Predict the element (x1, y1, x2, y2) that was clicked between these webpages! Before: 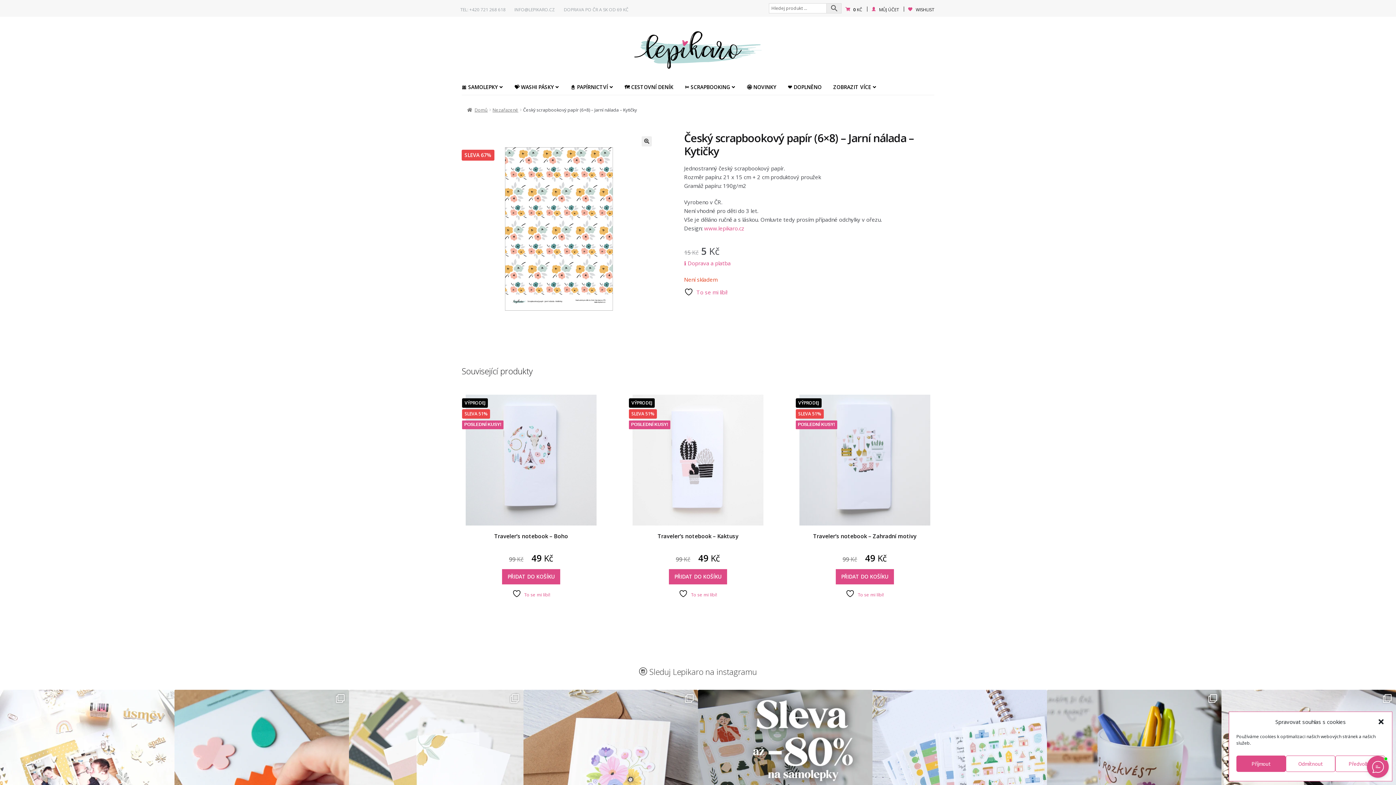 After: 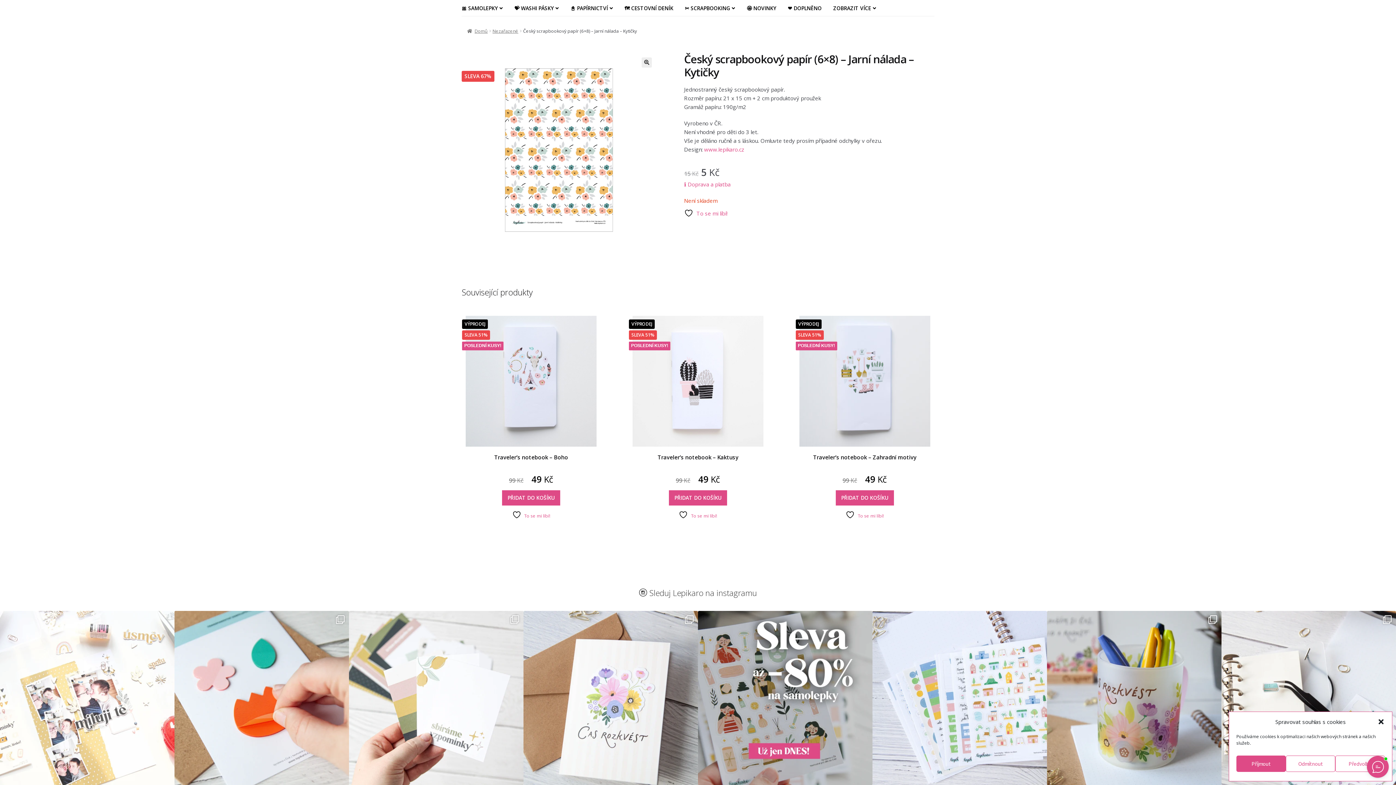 Action: label: Někdy mám chuť jen tak si sednout, projít star bbox: (0, 690, 174, 864)